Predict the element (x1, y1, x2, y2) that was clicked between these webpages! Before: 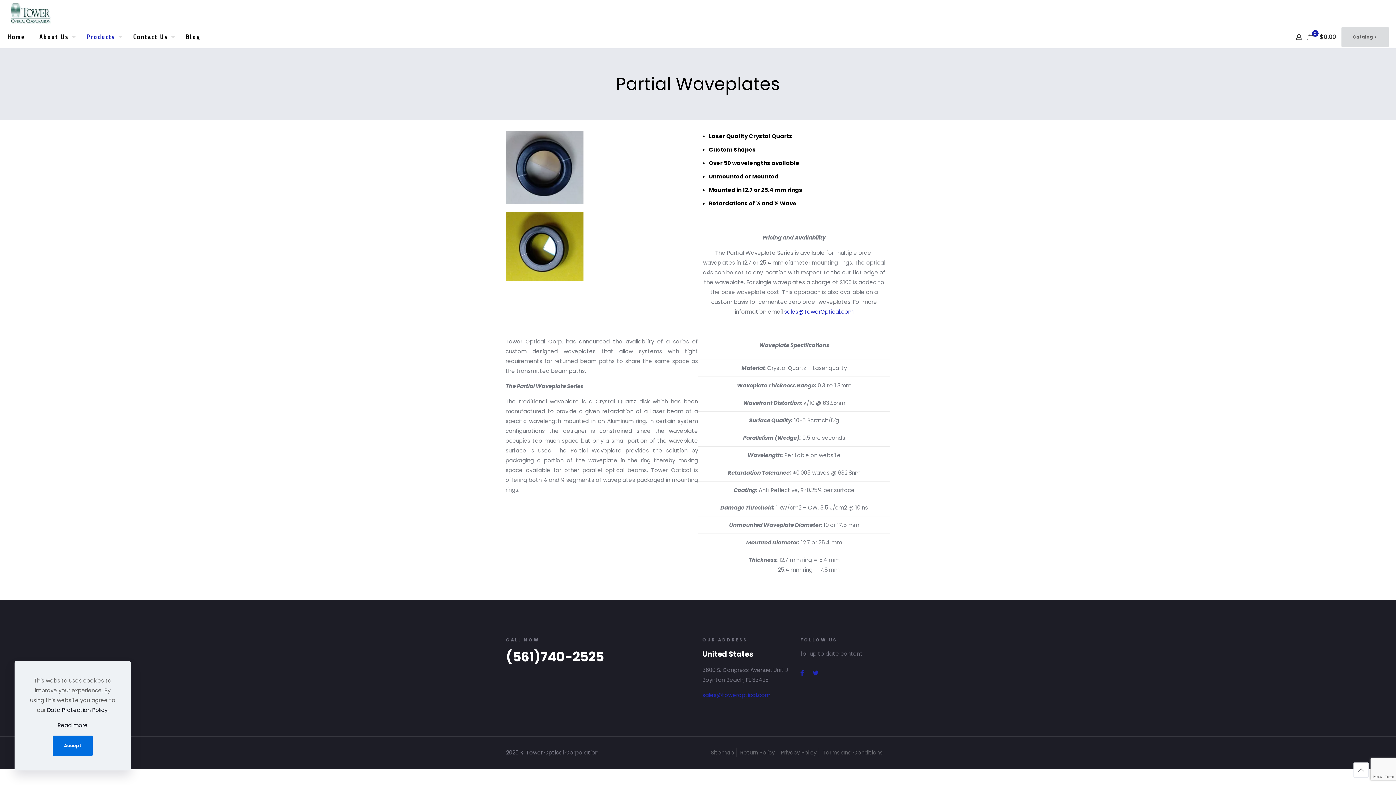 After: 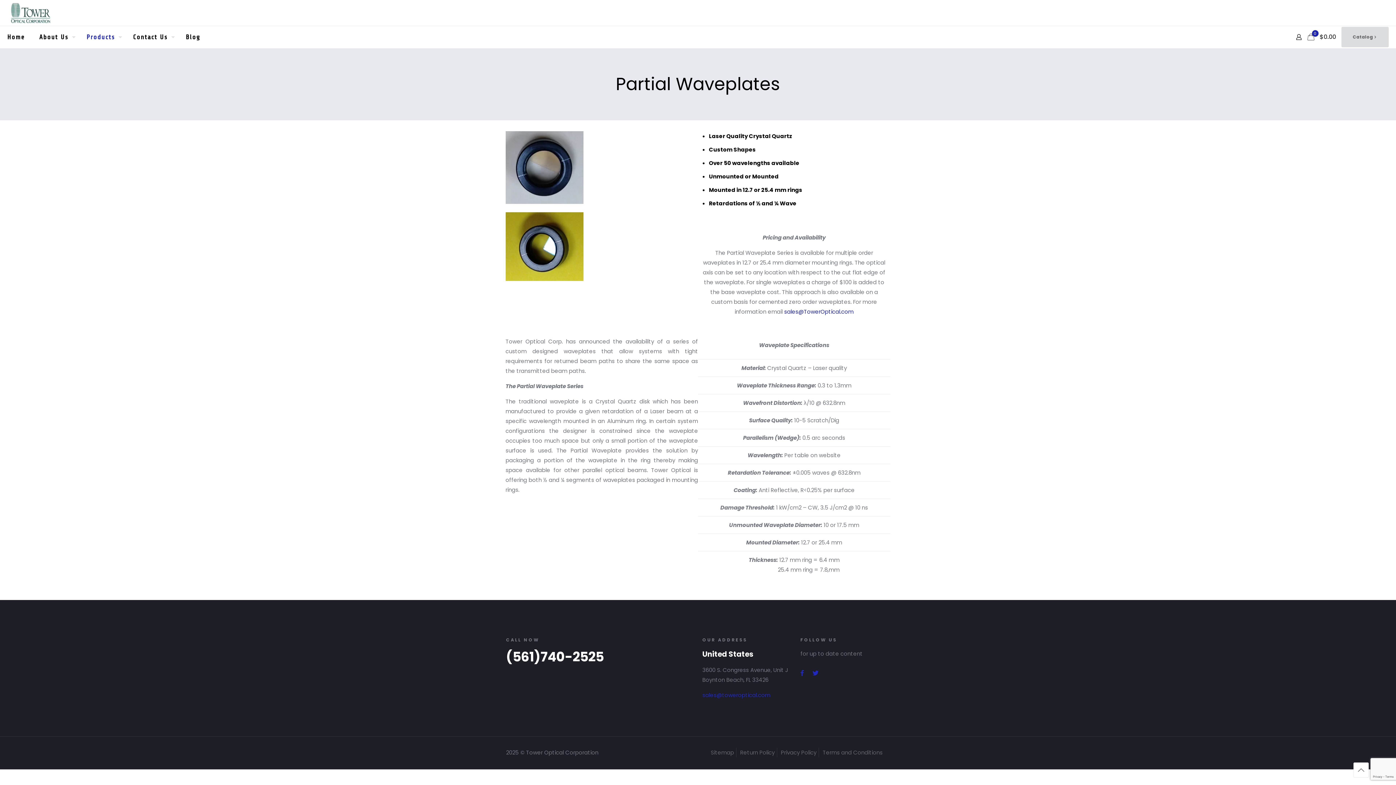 Action: bbox: (52, 736, 92, 756) label: Accept